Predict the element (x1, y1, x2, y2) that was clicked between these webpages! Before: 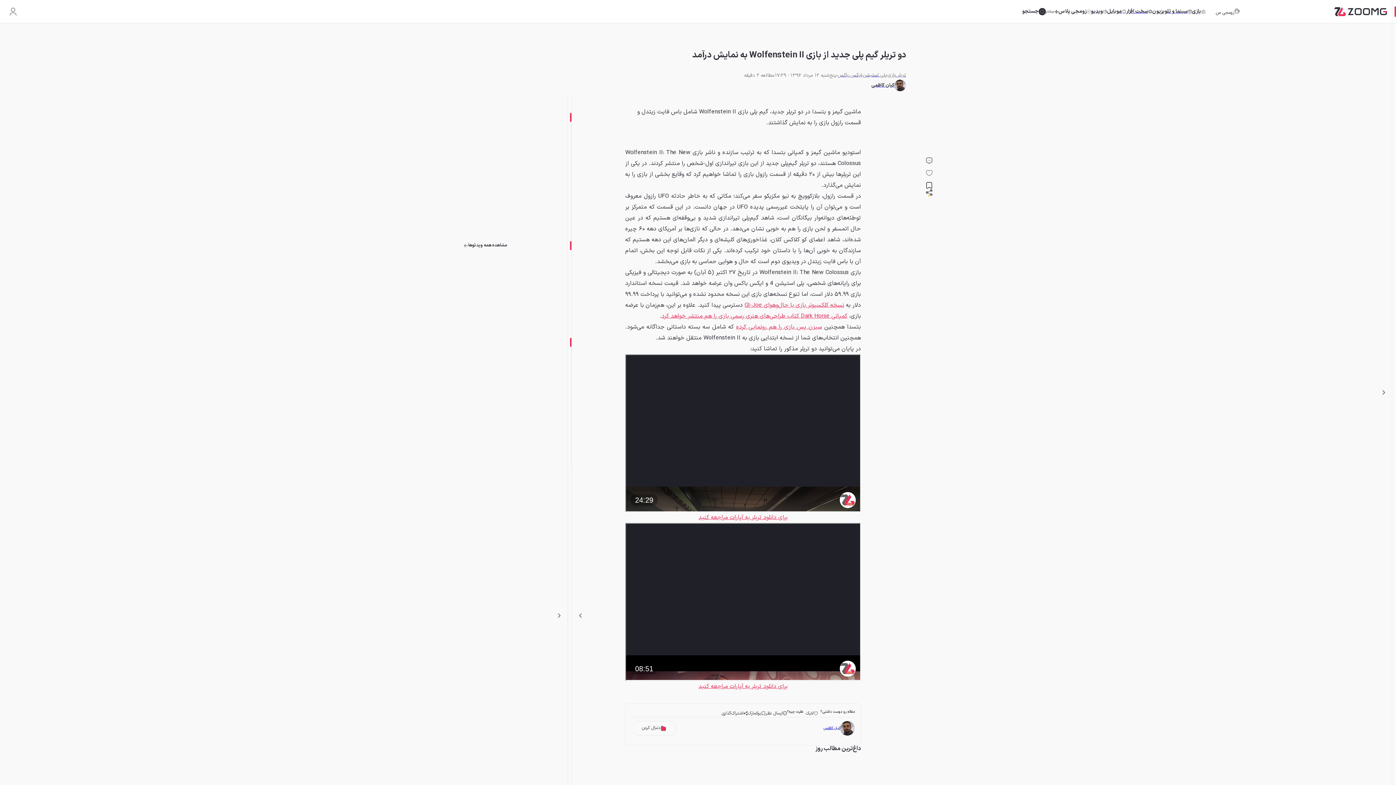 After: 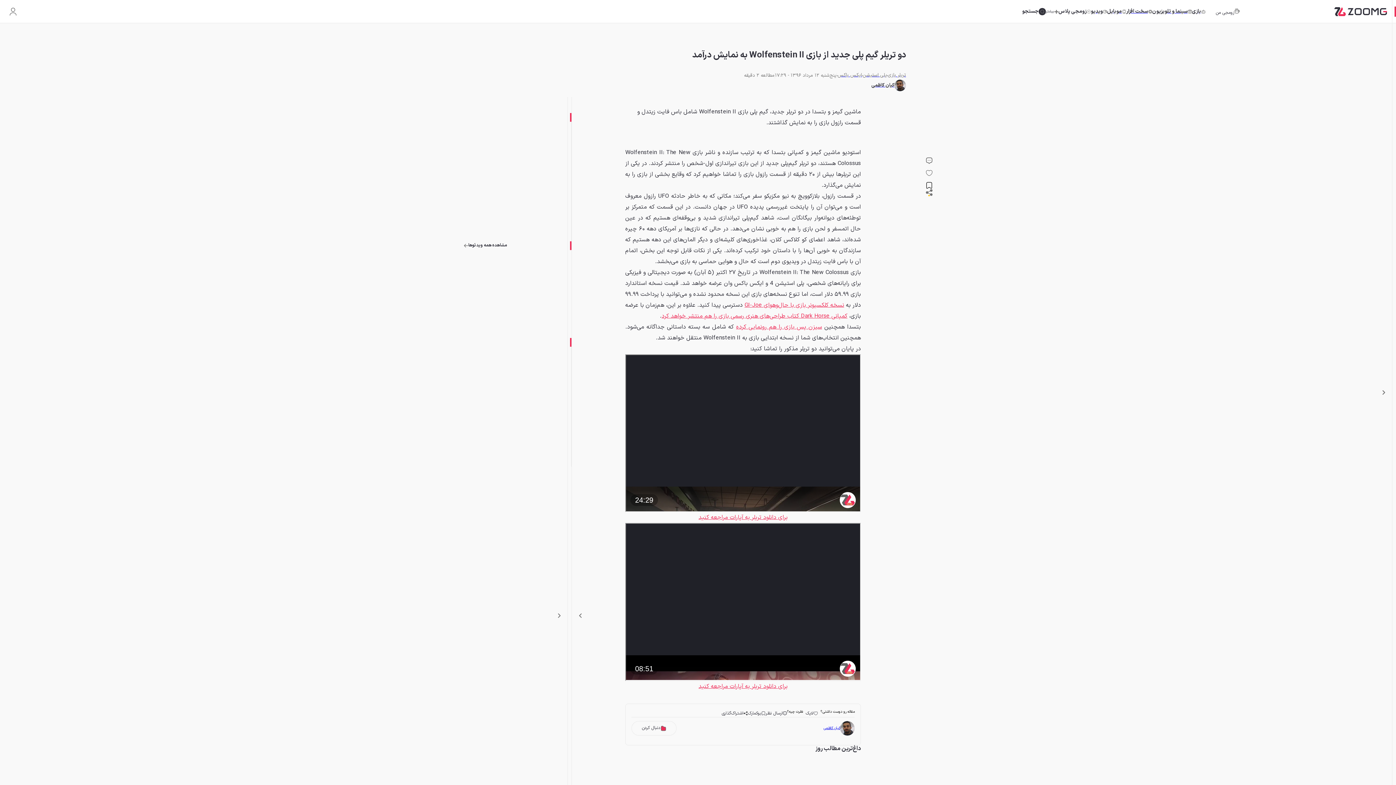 Action: label: برای دانلود تریلر به آپارات مراجعه کنید bbox: (698, 682, 787, 691)